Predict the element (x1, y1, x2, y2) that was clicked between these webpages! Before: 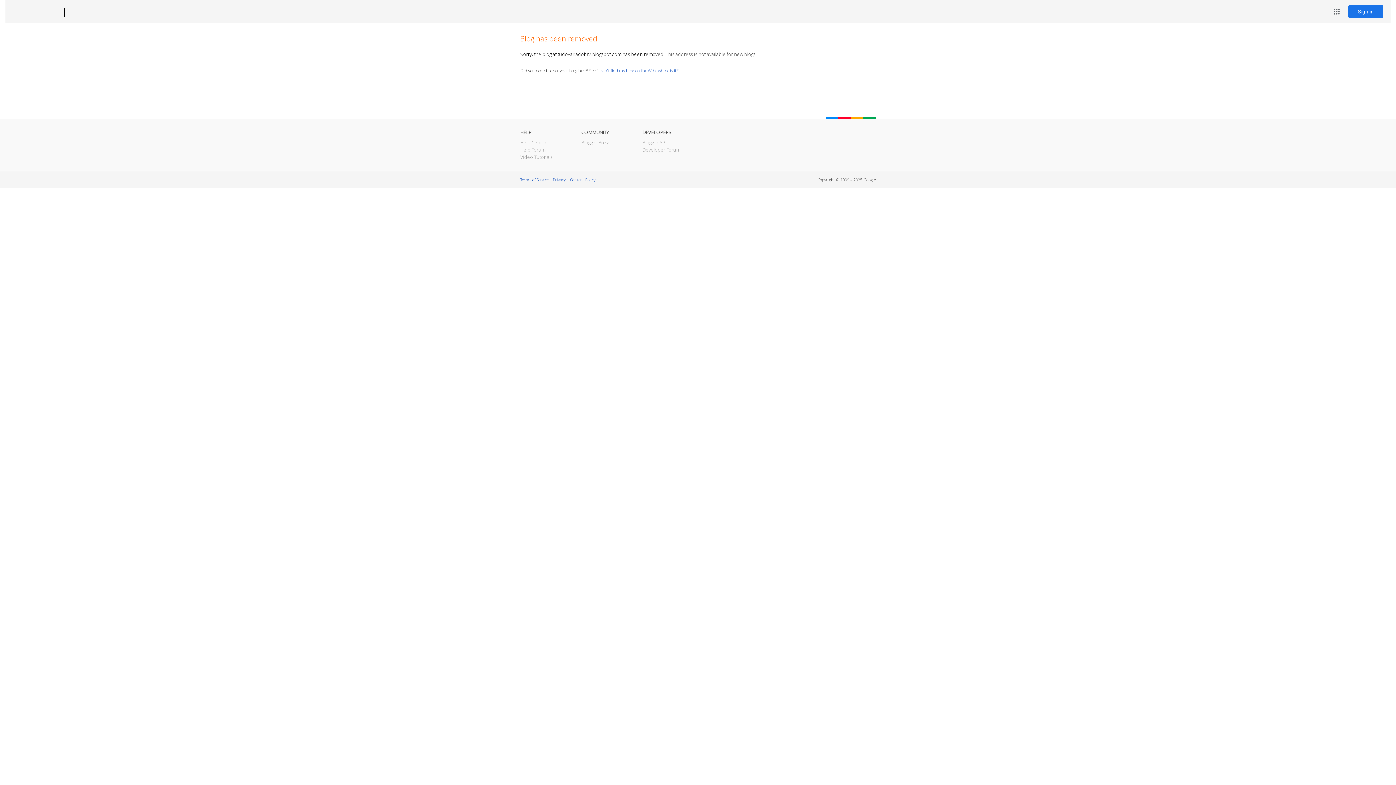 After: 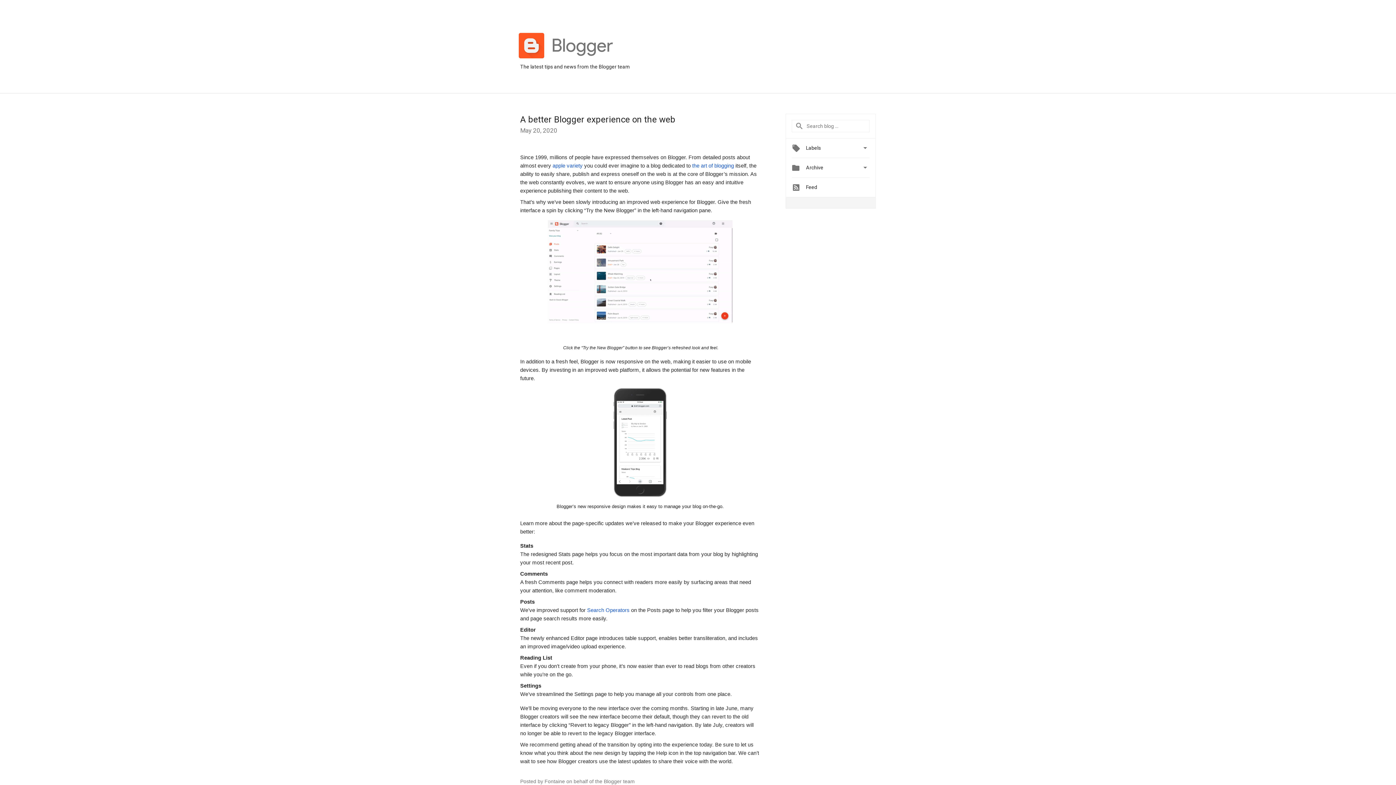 Action: bbox: (581, 139, 609, 145) label: Blogger Buzz